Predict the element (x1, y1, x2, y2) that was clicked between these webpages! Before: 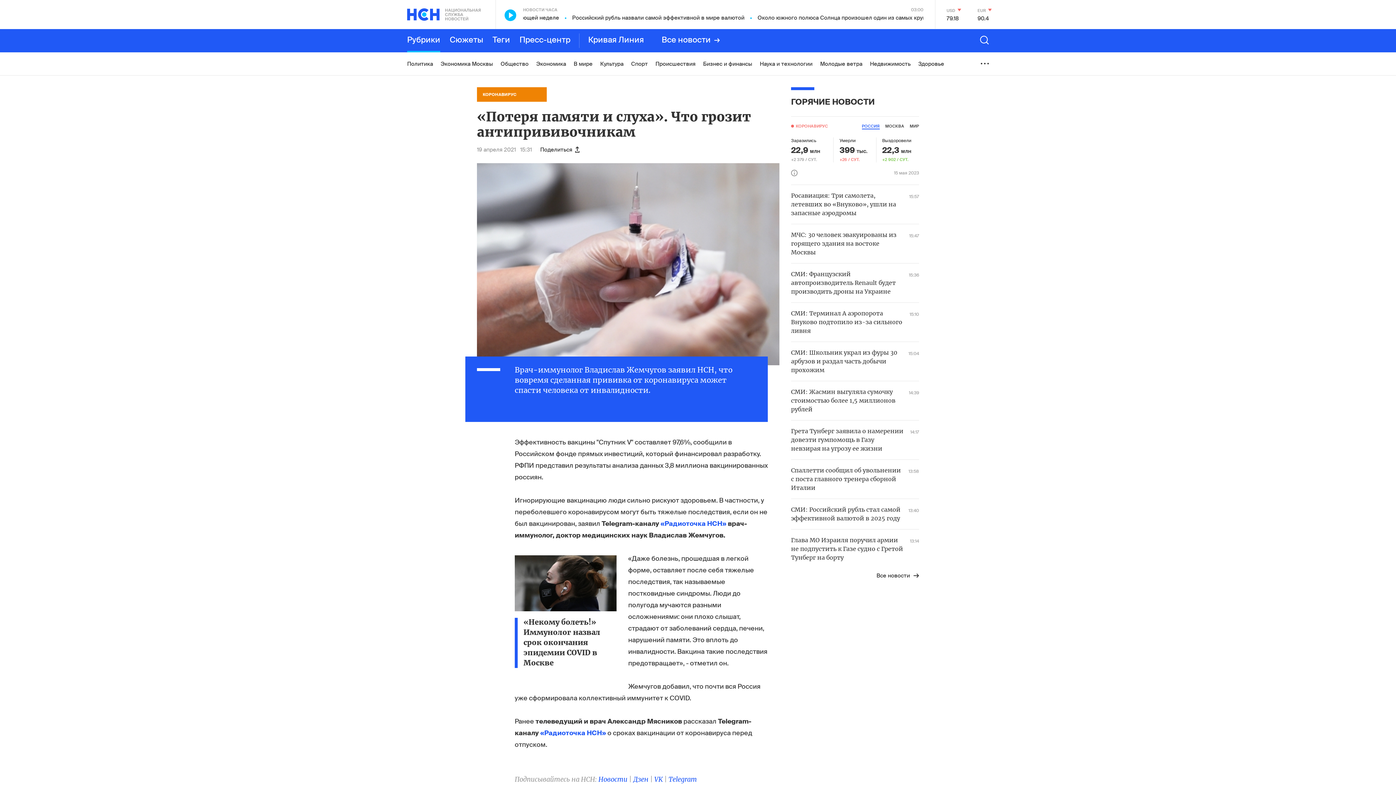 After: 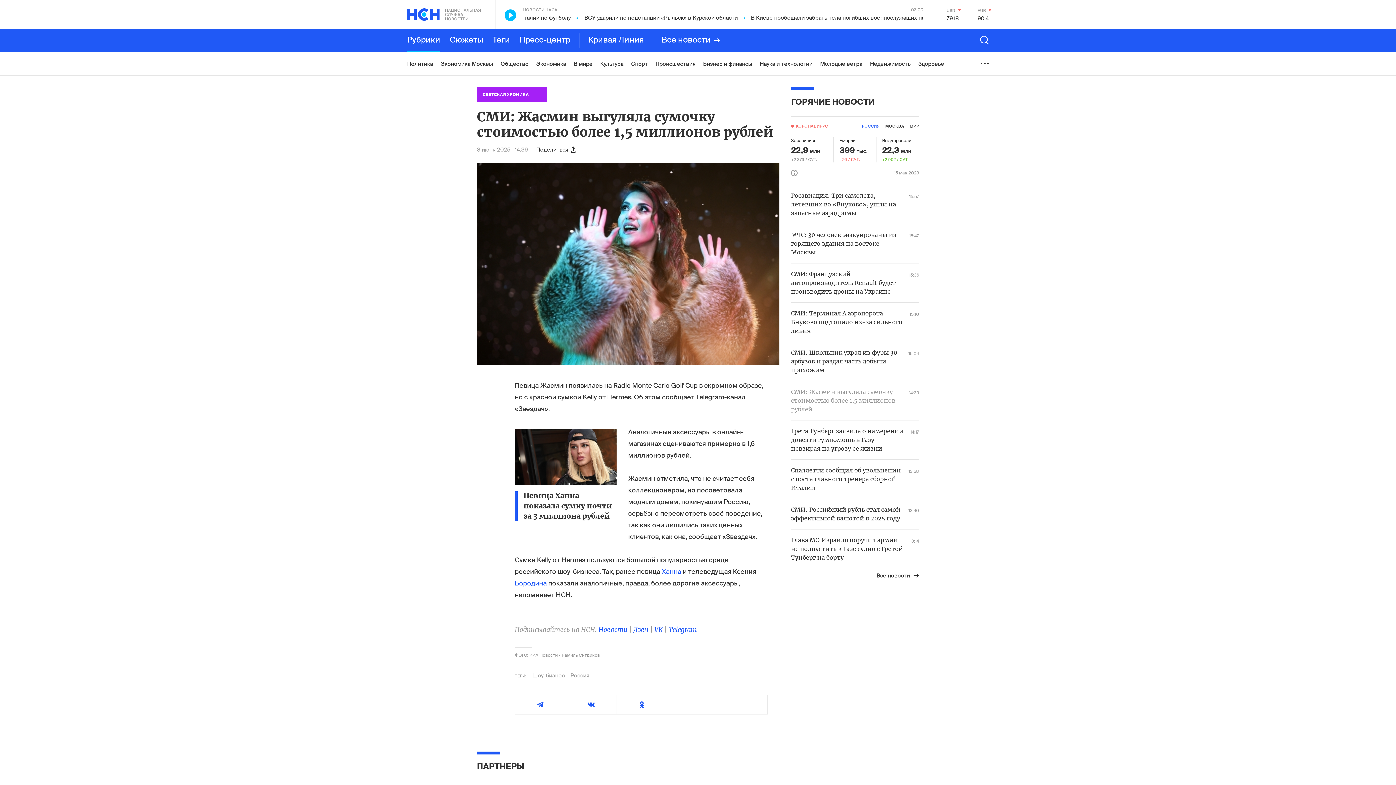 Action: label: СМИ: Жасмин выгуляла сумочку стоимостью более 1,5 миллионов рублей
14:39 bbox: (791, 388, 919, 413)